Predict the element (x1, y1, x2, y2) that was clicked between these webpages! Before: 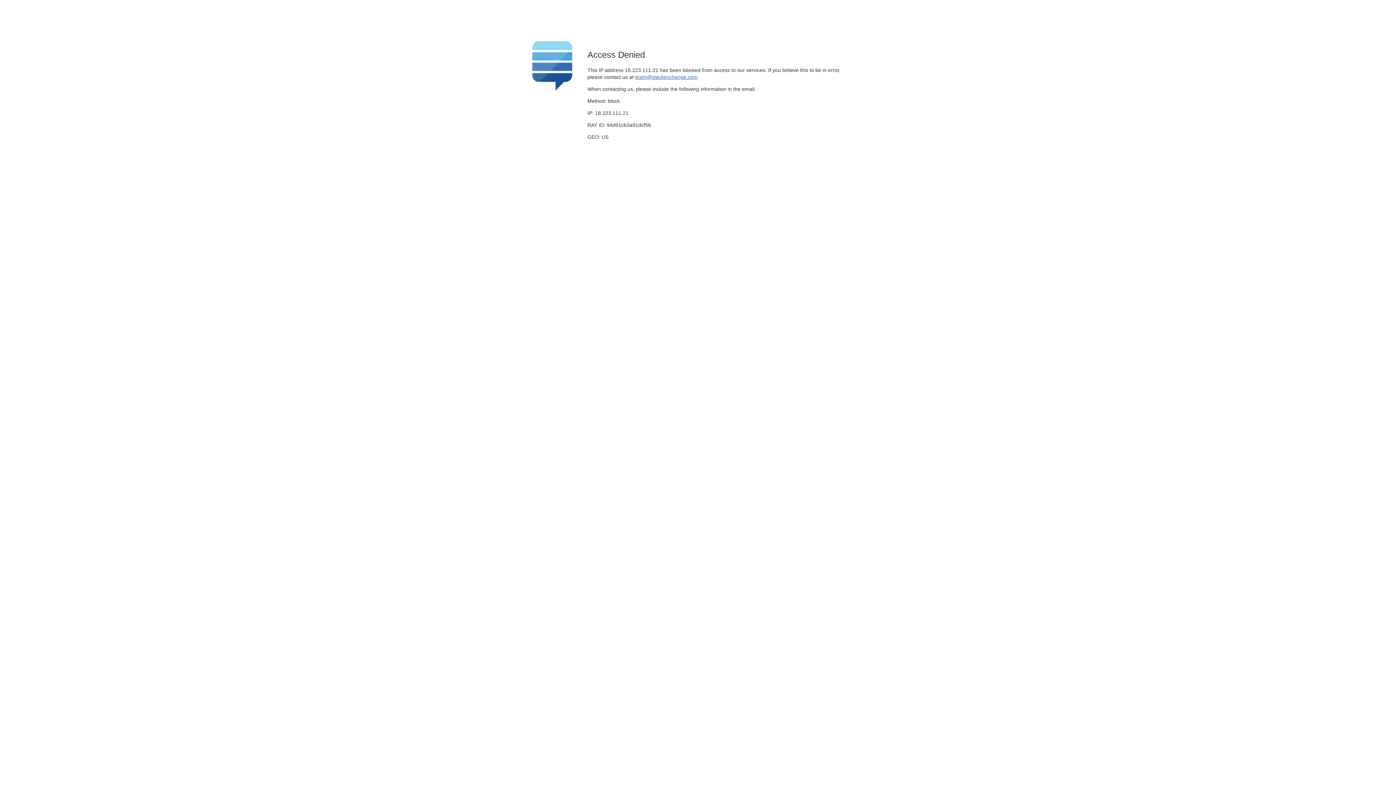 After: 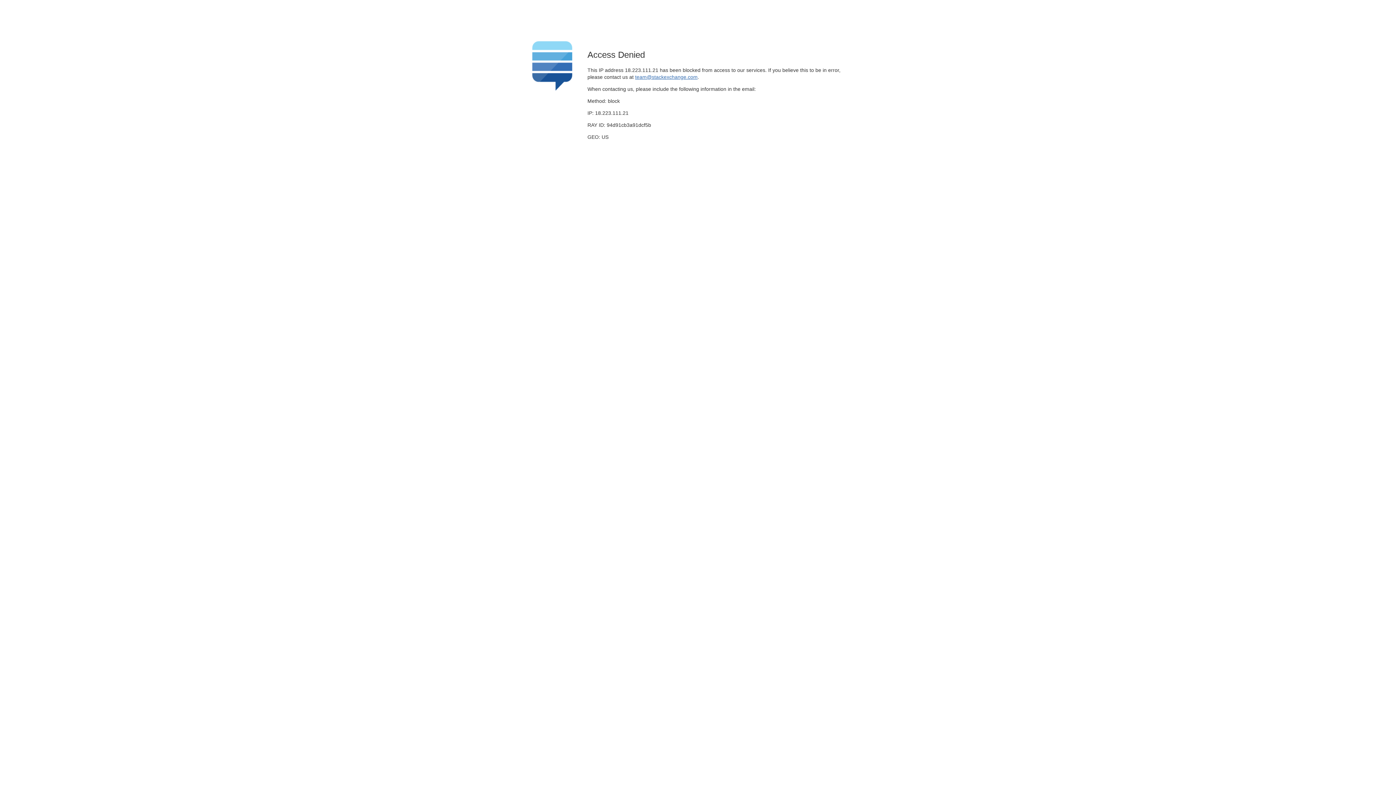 Action: label: team@stackexchange.com bbox: (635, 74, 697, 79)